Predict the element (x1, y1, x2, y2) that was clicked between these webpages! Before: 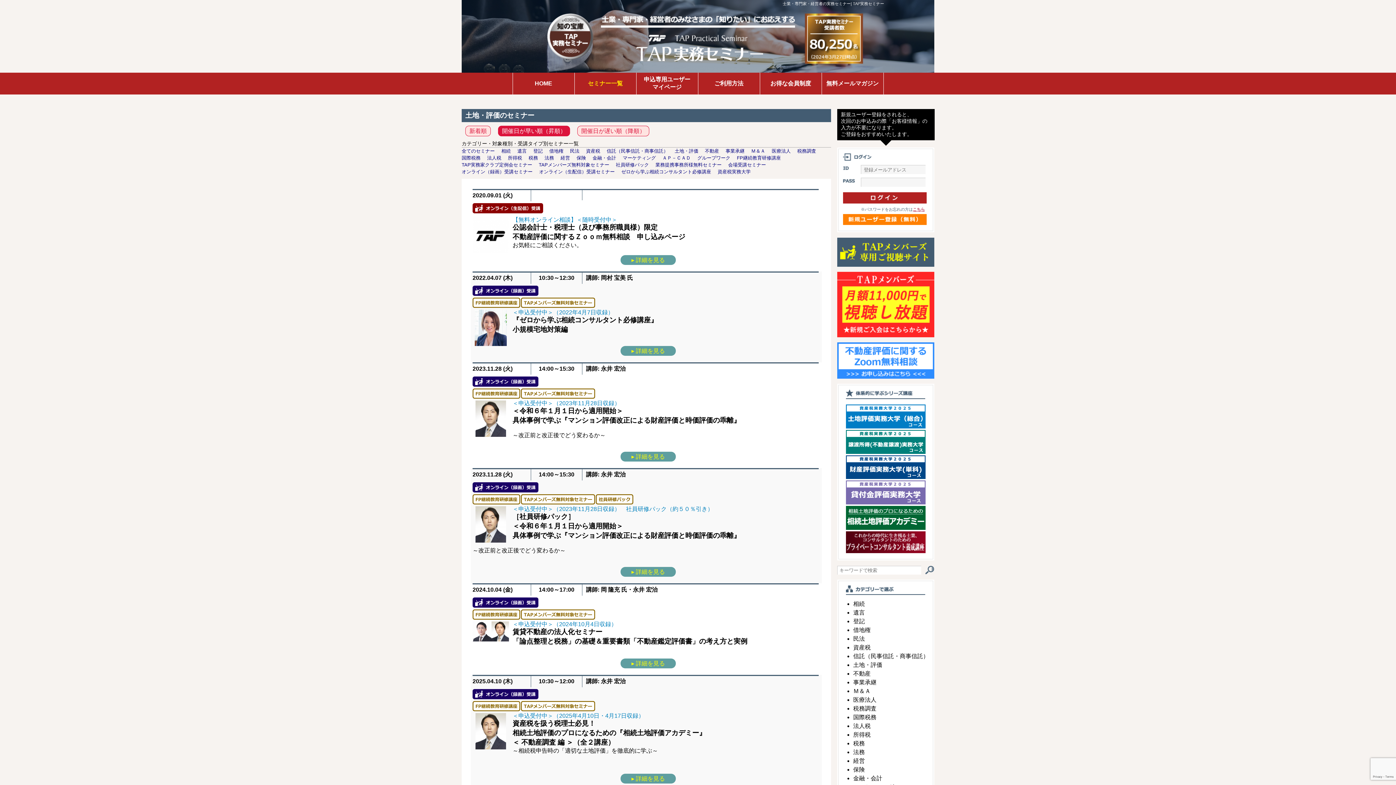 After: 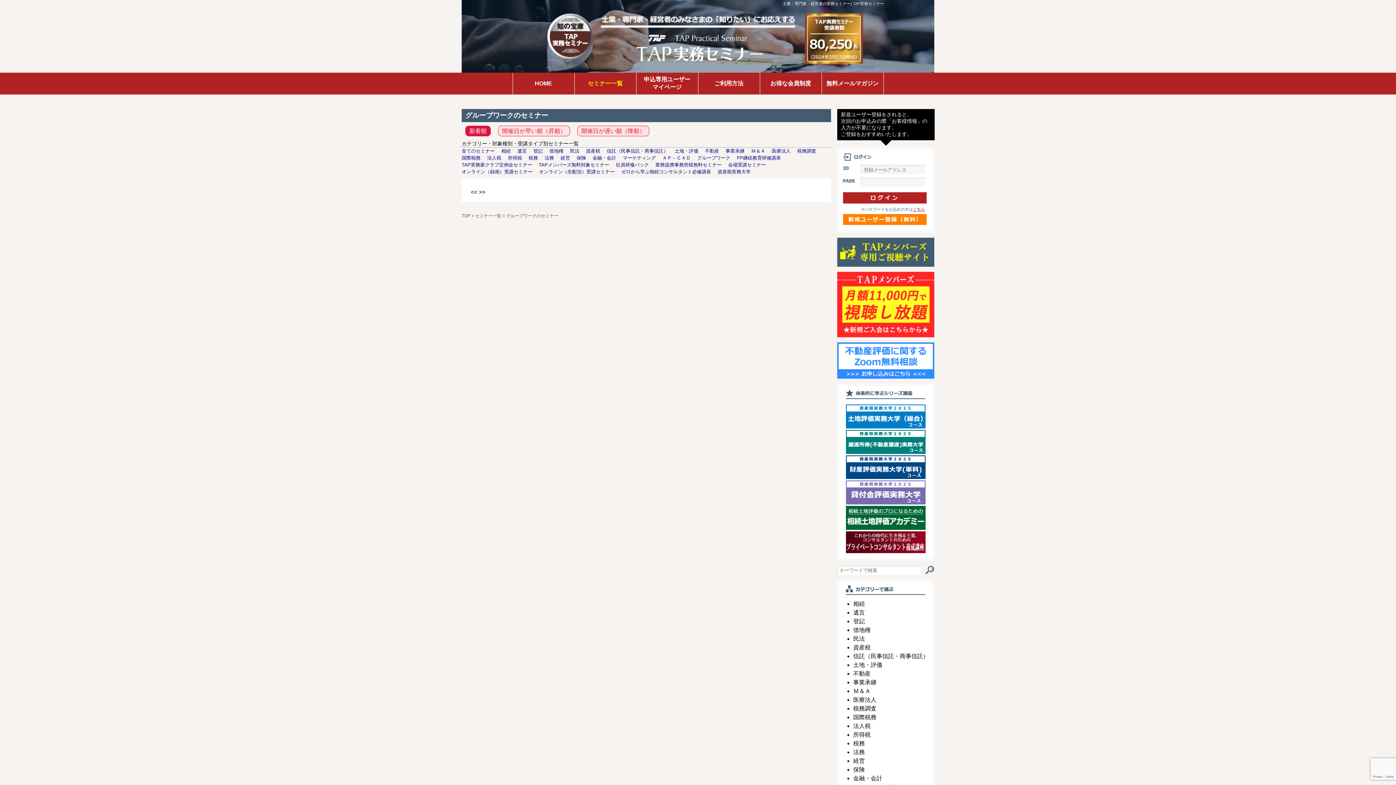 Action: bbox: (697, 155, 730, 160) label: グループワーク